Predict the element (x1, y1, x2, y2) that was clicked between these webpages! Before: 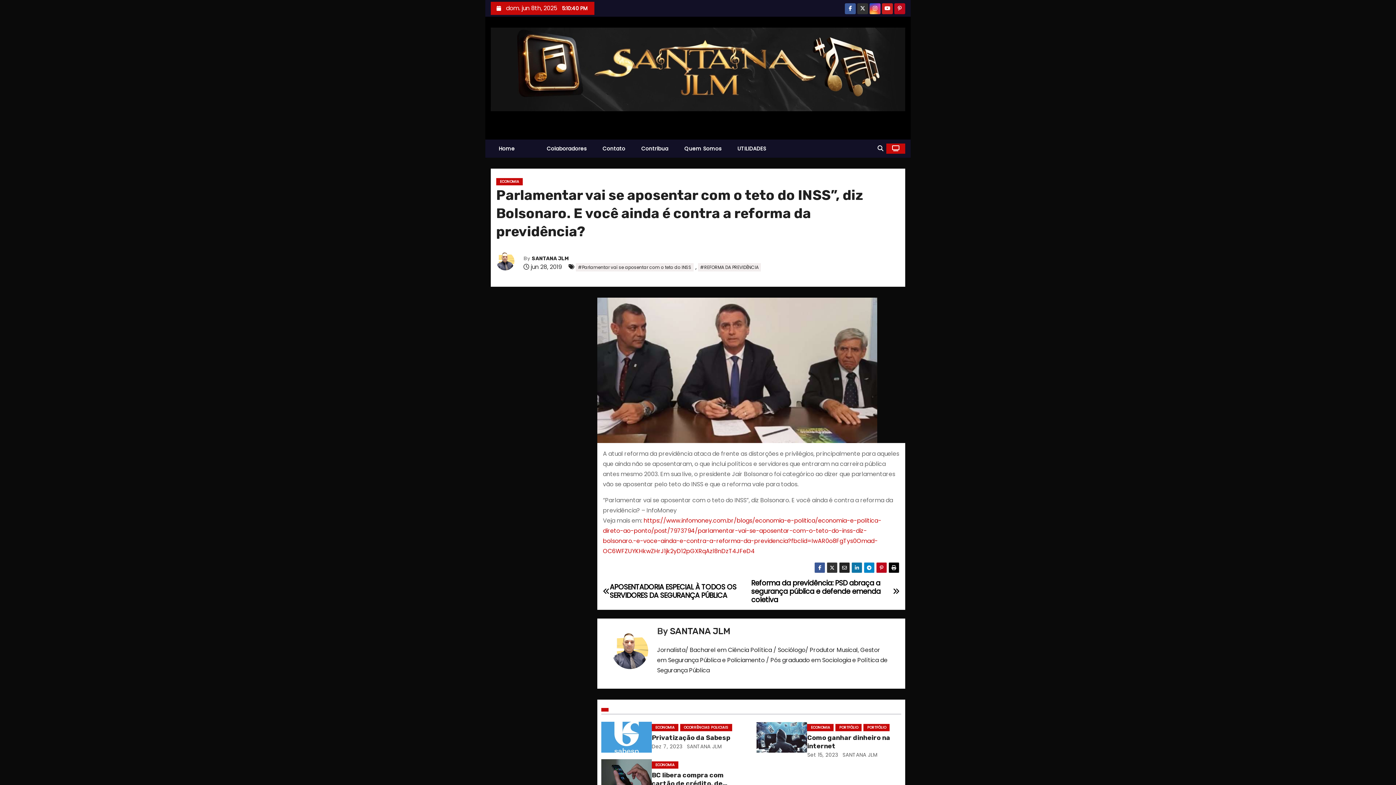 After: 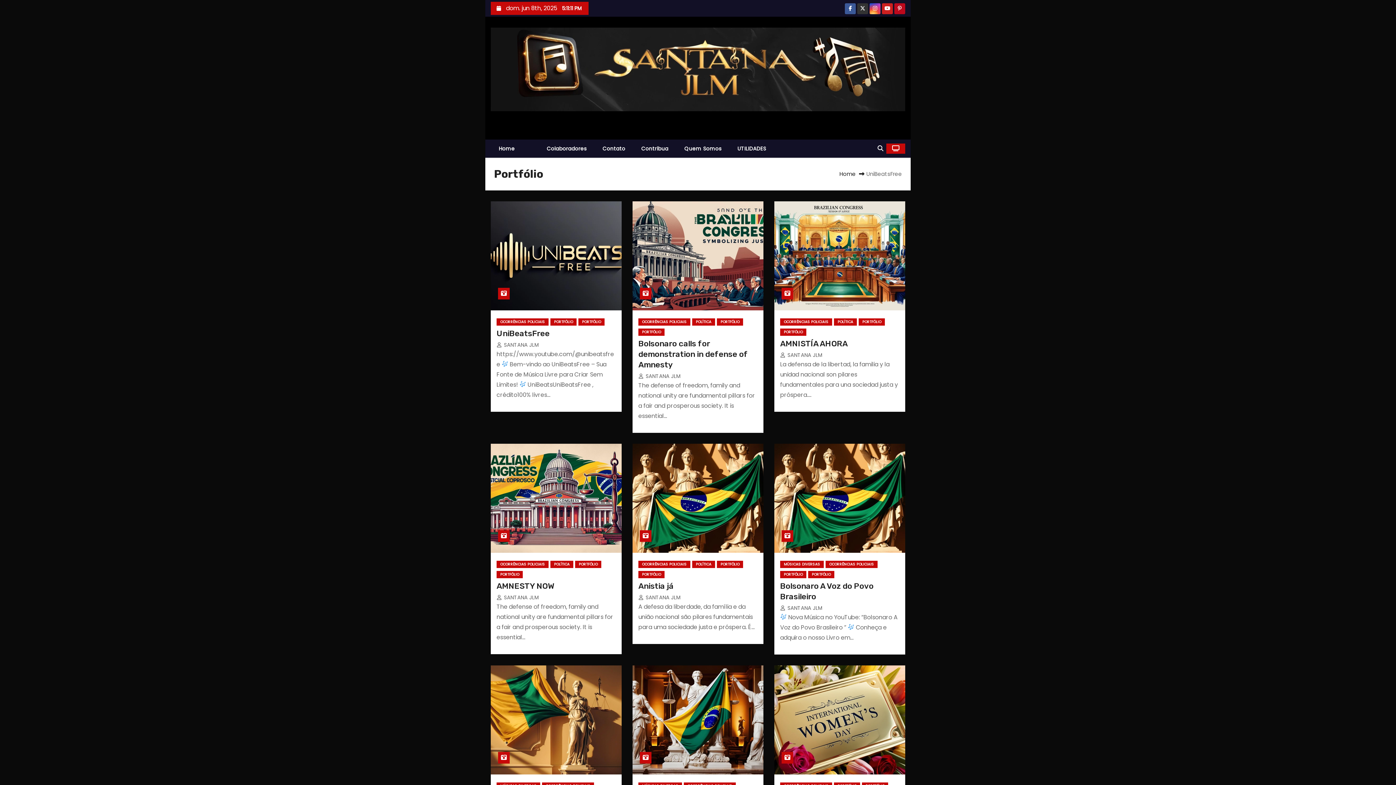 Action: bbox: (863, 724, 889, 731) label: PORTFÓLIO